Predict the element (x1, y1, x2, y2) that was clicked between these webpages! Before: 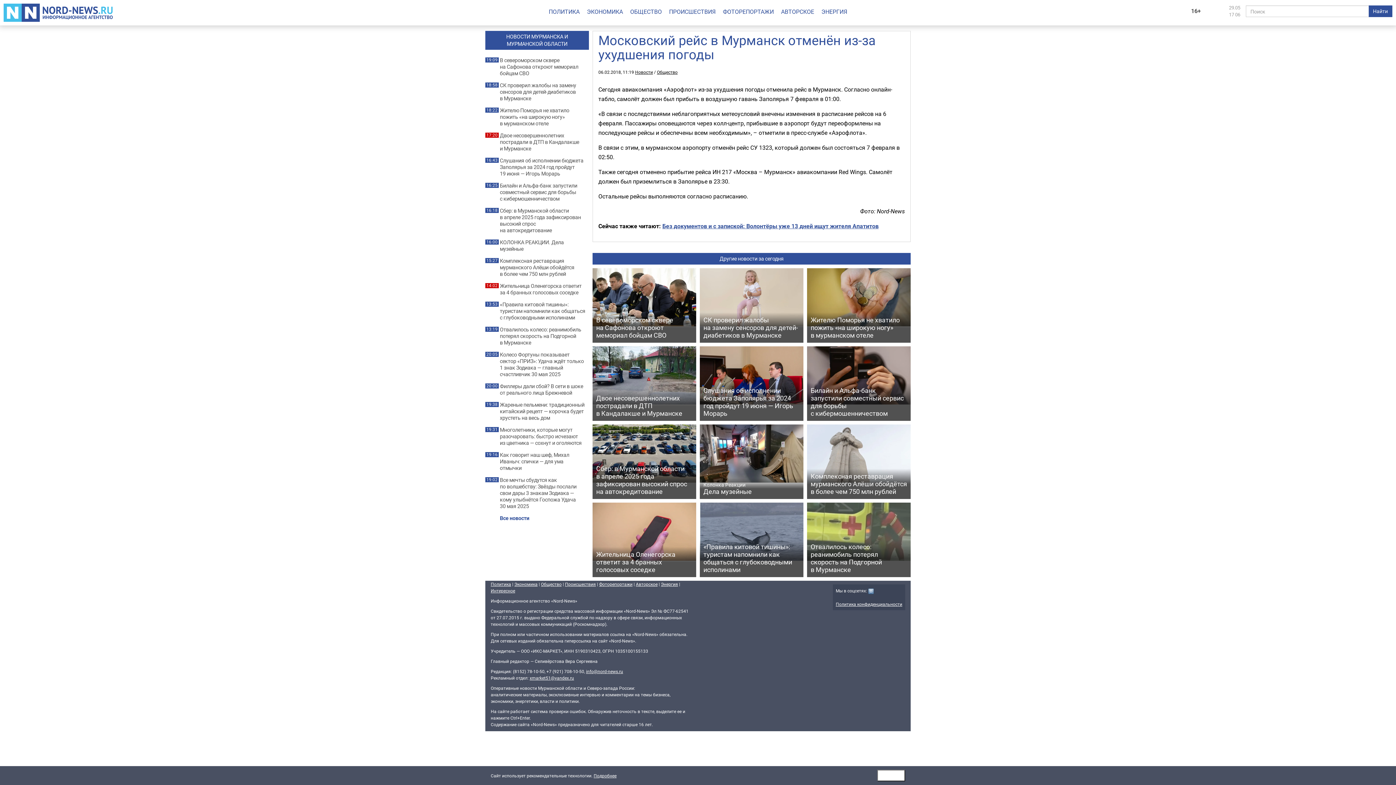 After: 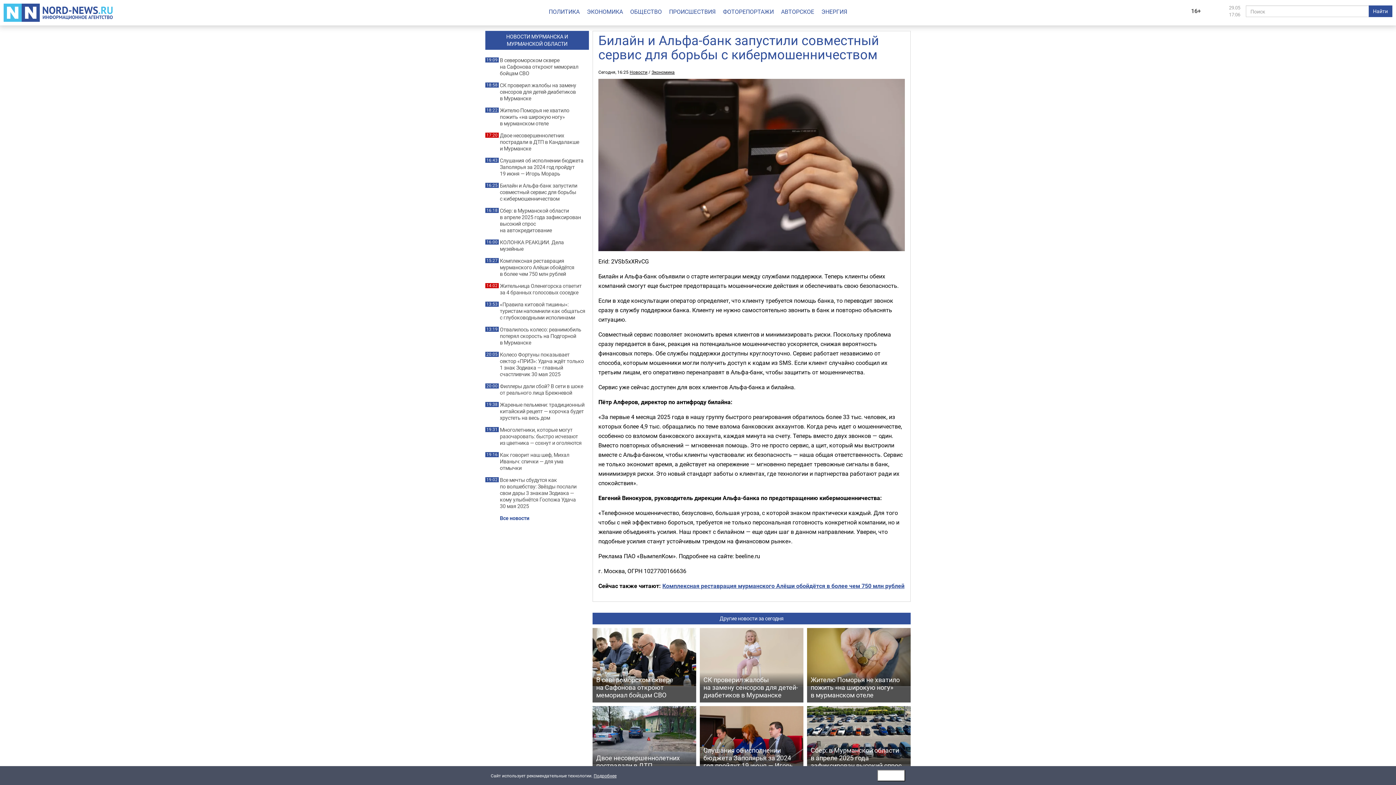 Action: label: Билайн и Альфа-банк запустили совместный сервис для борьбы с кибермошенничеством bbox: (500, 182, 585, 202)